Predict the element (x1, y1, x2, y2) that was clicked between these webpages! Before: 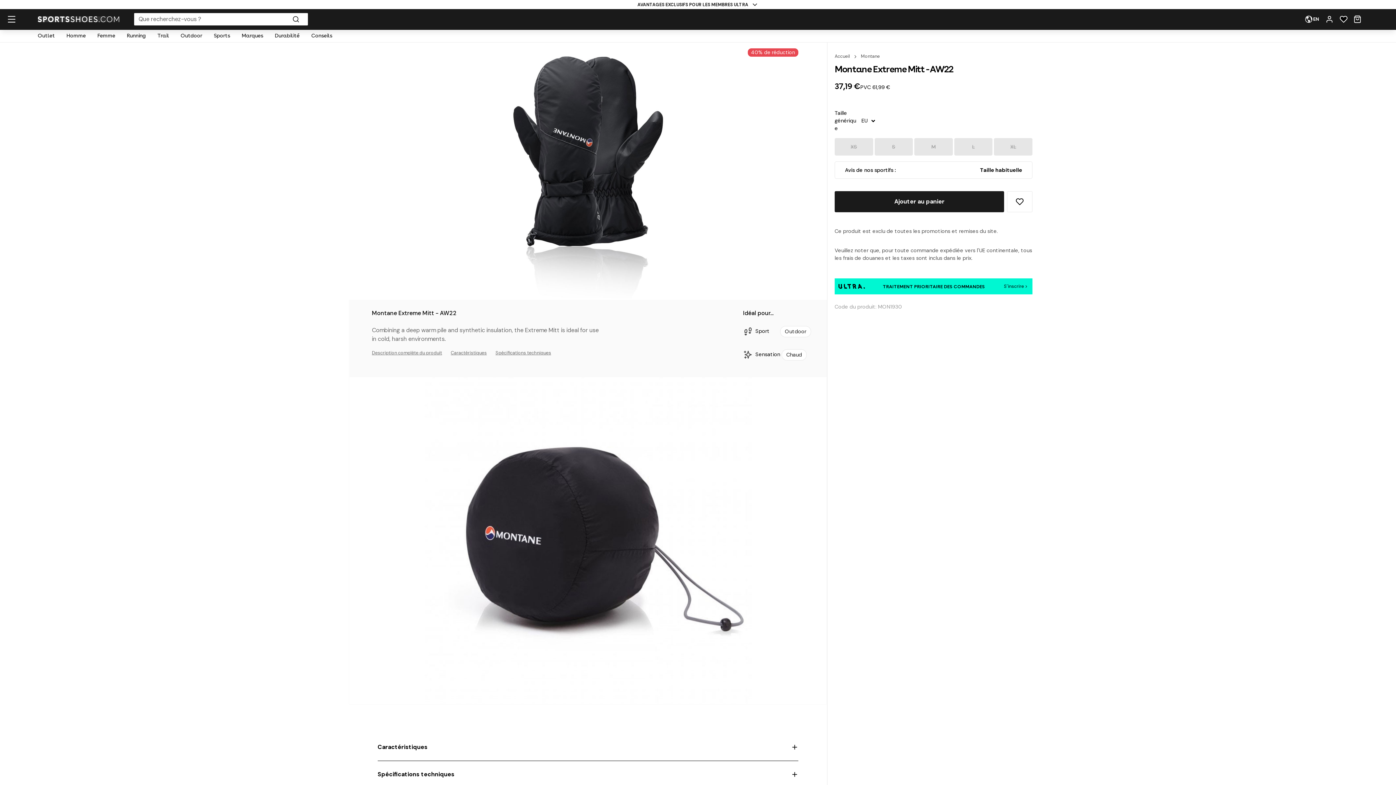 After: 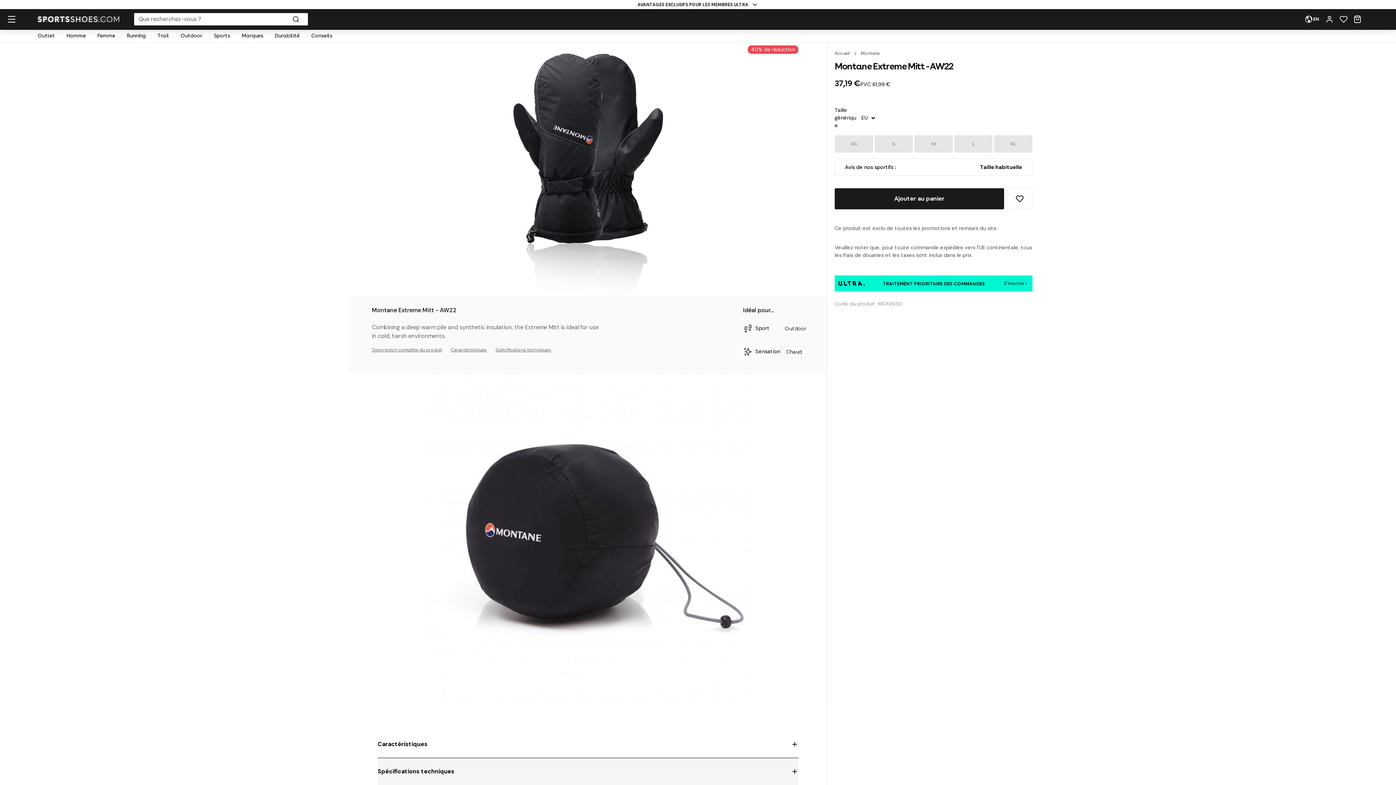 Action: bbox: (377, 761, 798, 788) label: Spécifications techniques